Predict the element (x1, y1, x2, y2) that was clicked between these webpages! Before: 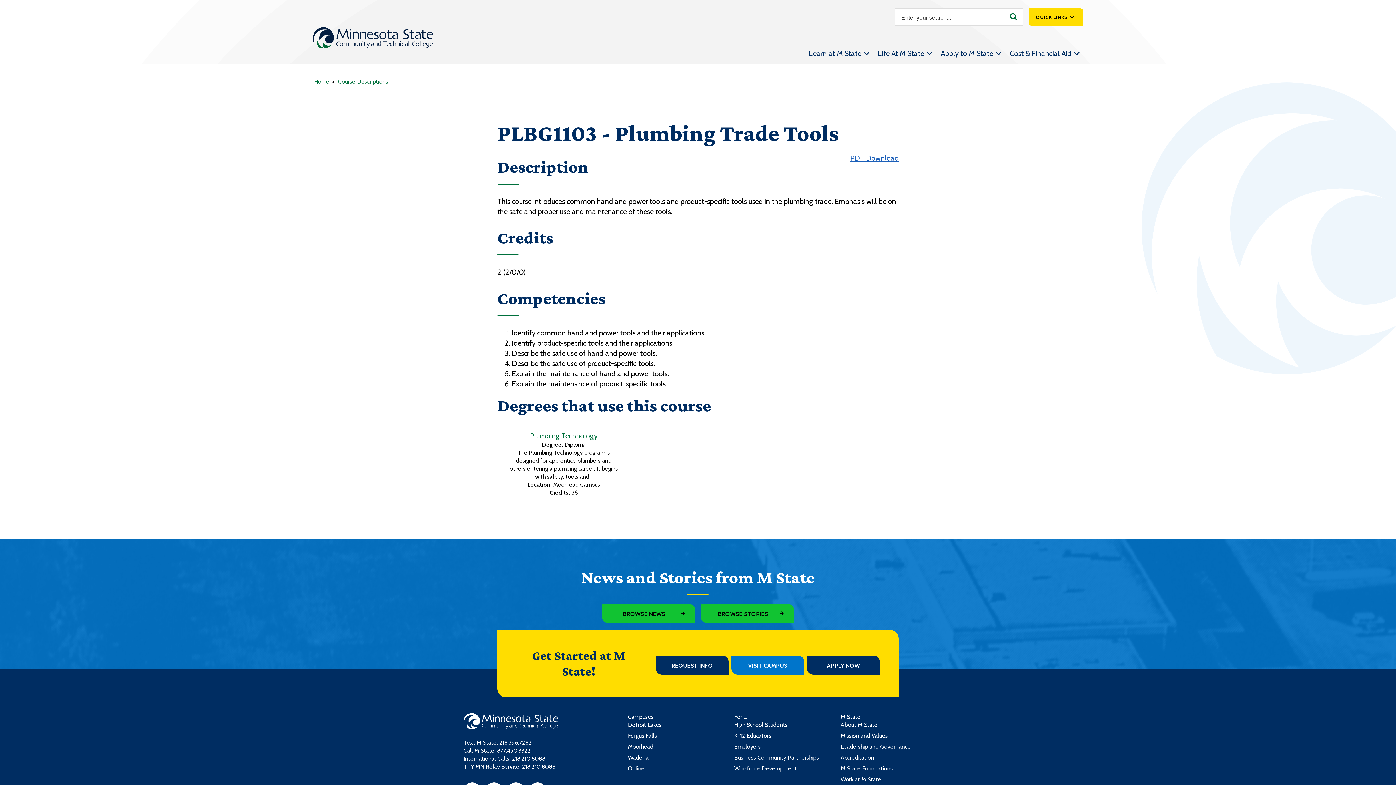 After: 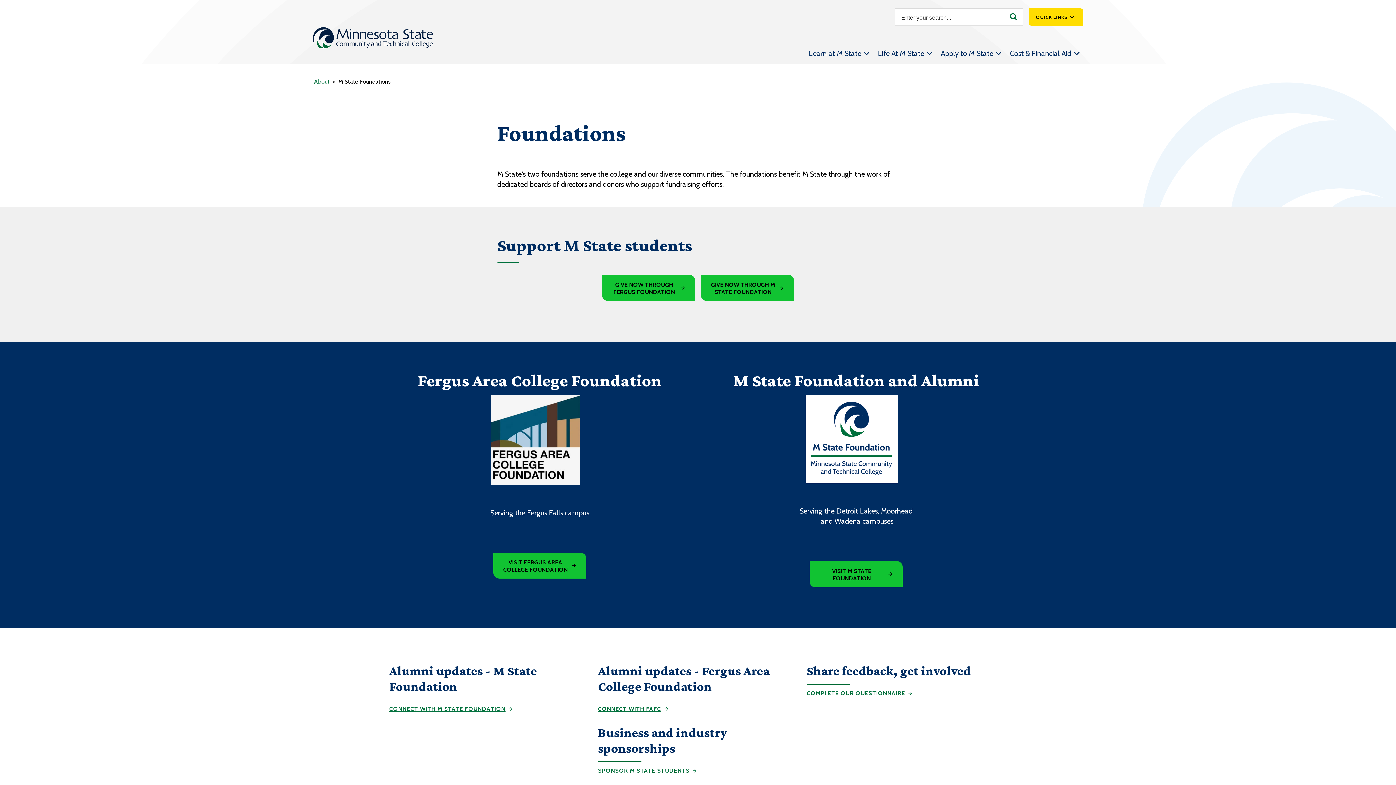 Action: bbox: (840, 765, 932, 773) label: M State Foundations